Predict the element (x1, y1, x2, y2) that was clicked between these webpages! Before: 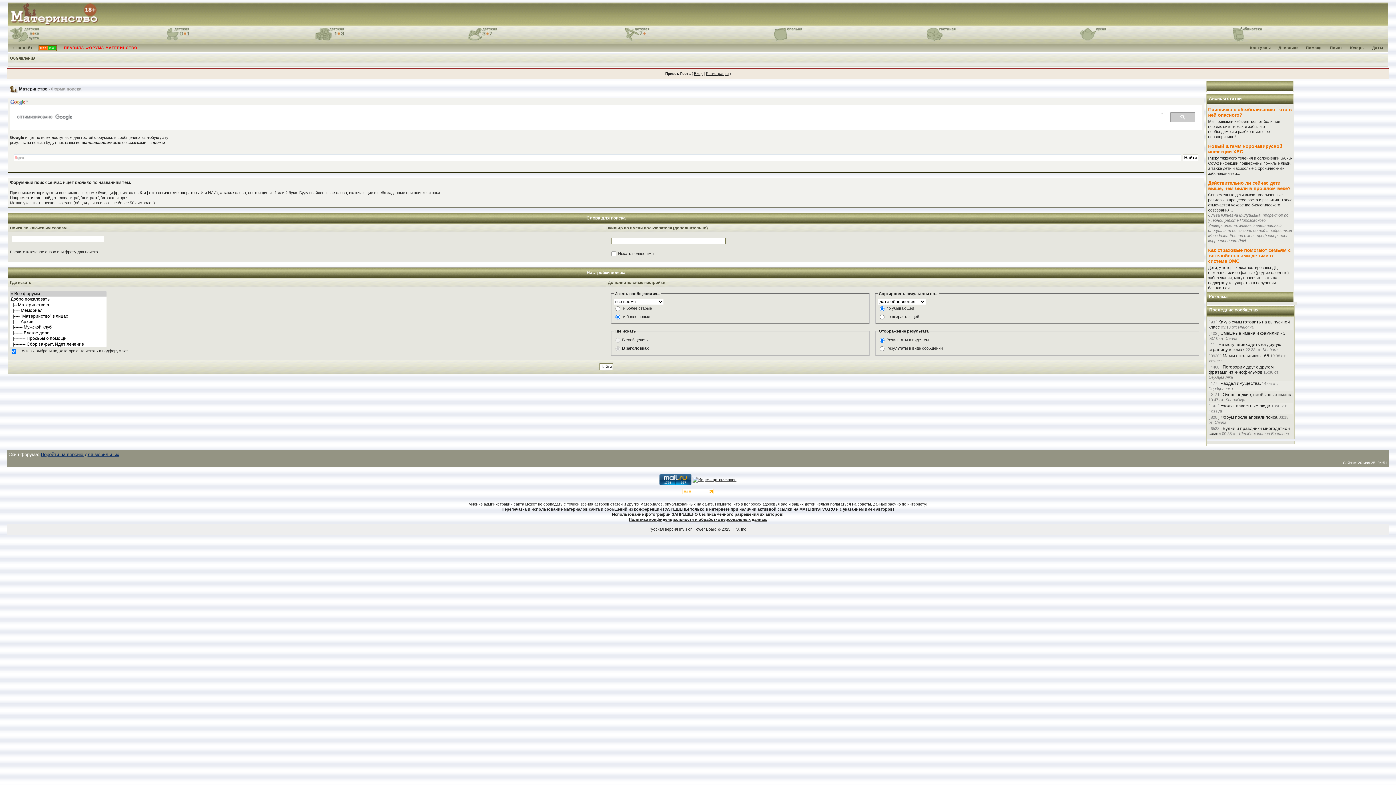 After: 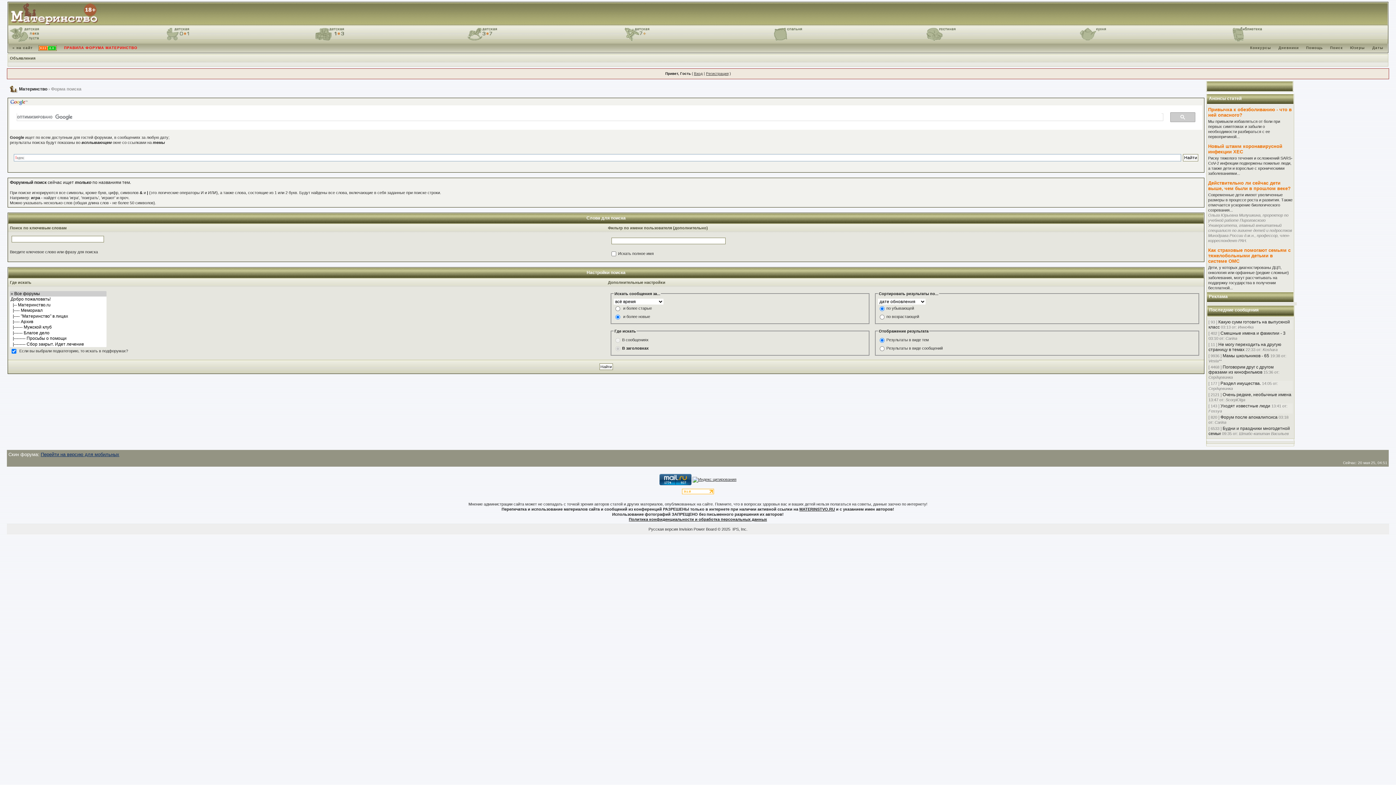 Action: bbox: (620, 27, 649, 41)